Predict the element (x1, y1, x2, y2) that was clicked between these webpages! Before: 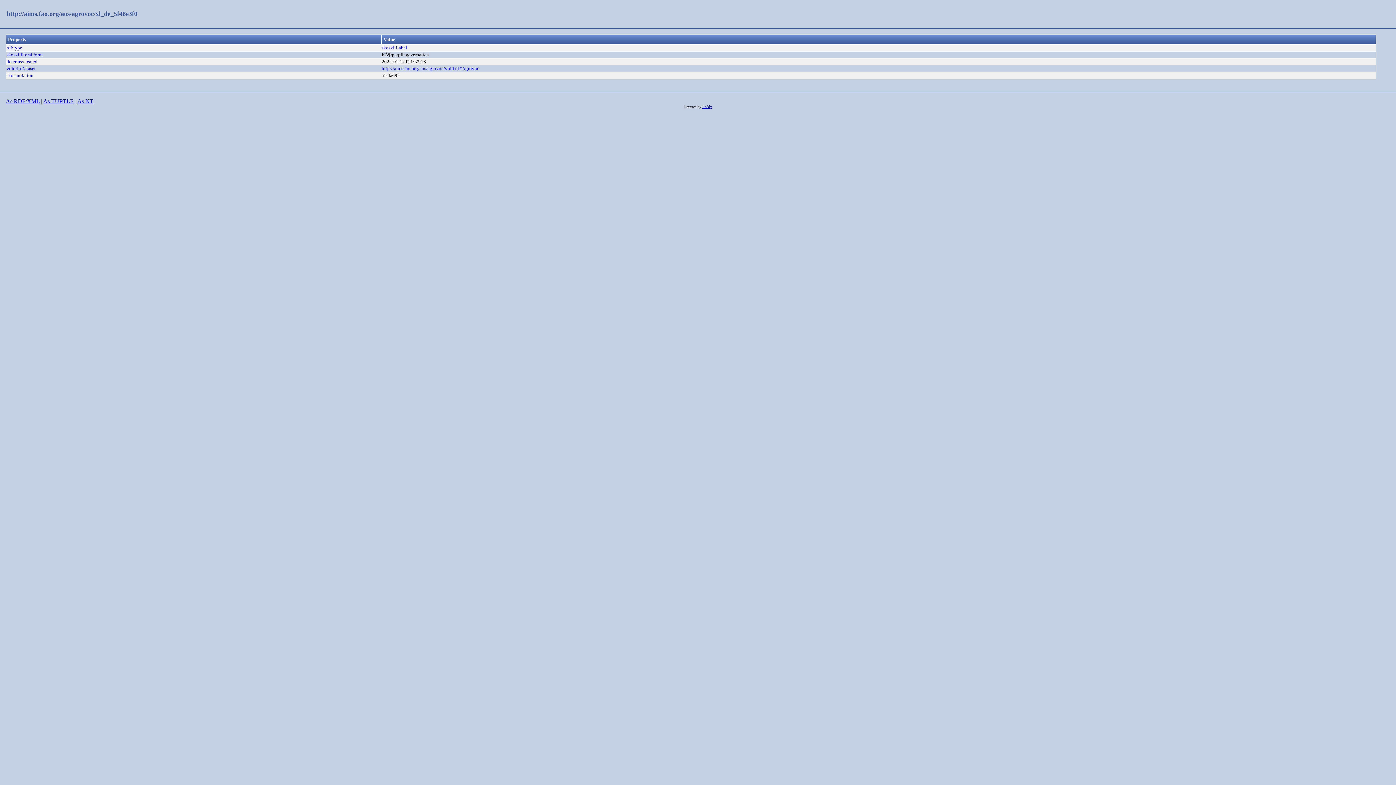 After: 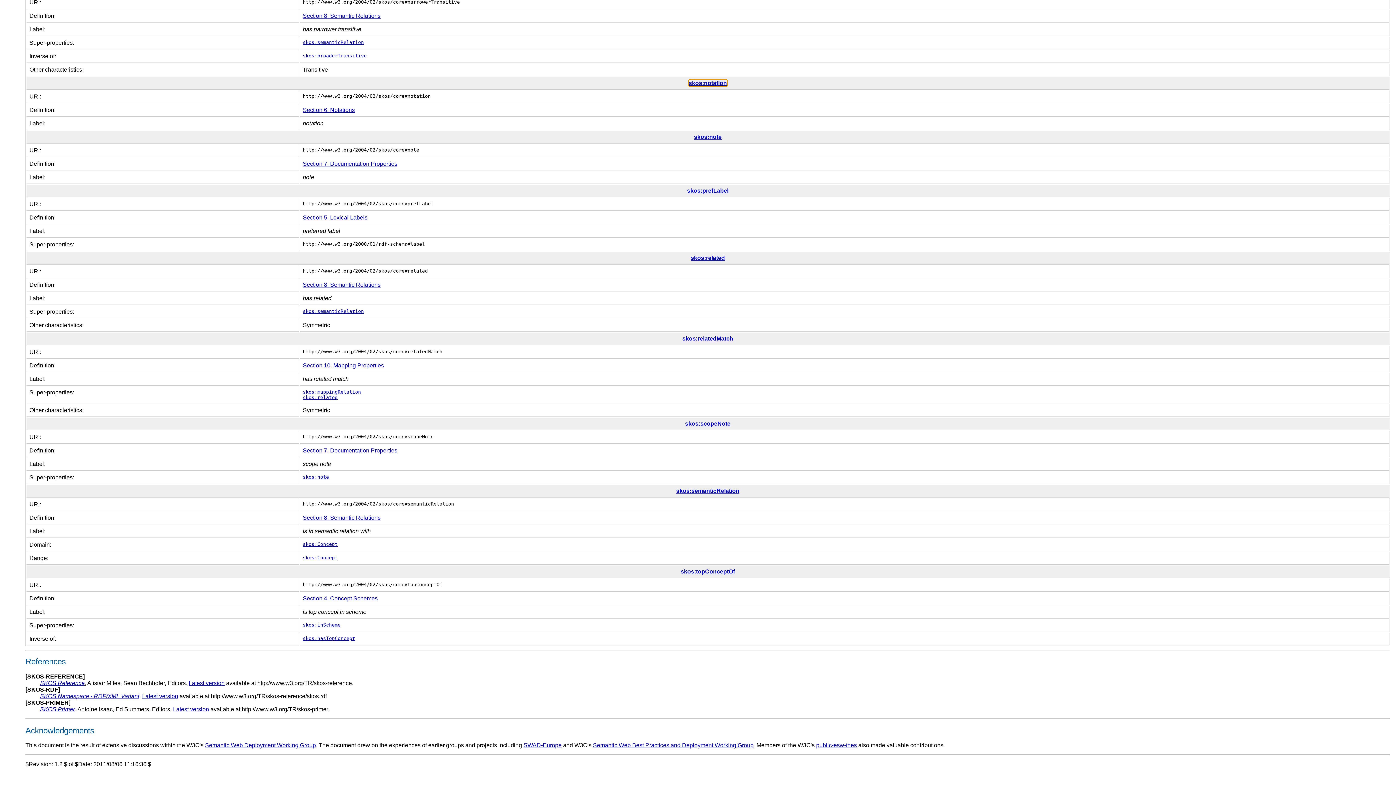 Action: label: skos:notation bbox: (6, 72, 33, 78)